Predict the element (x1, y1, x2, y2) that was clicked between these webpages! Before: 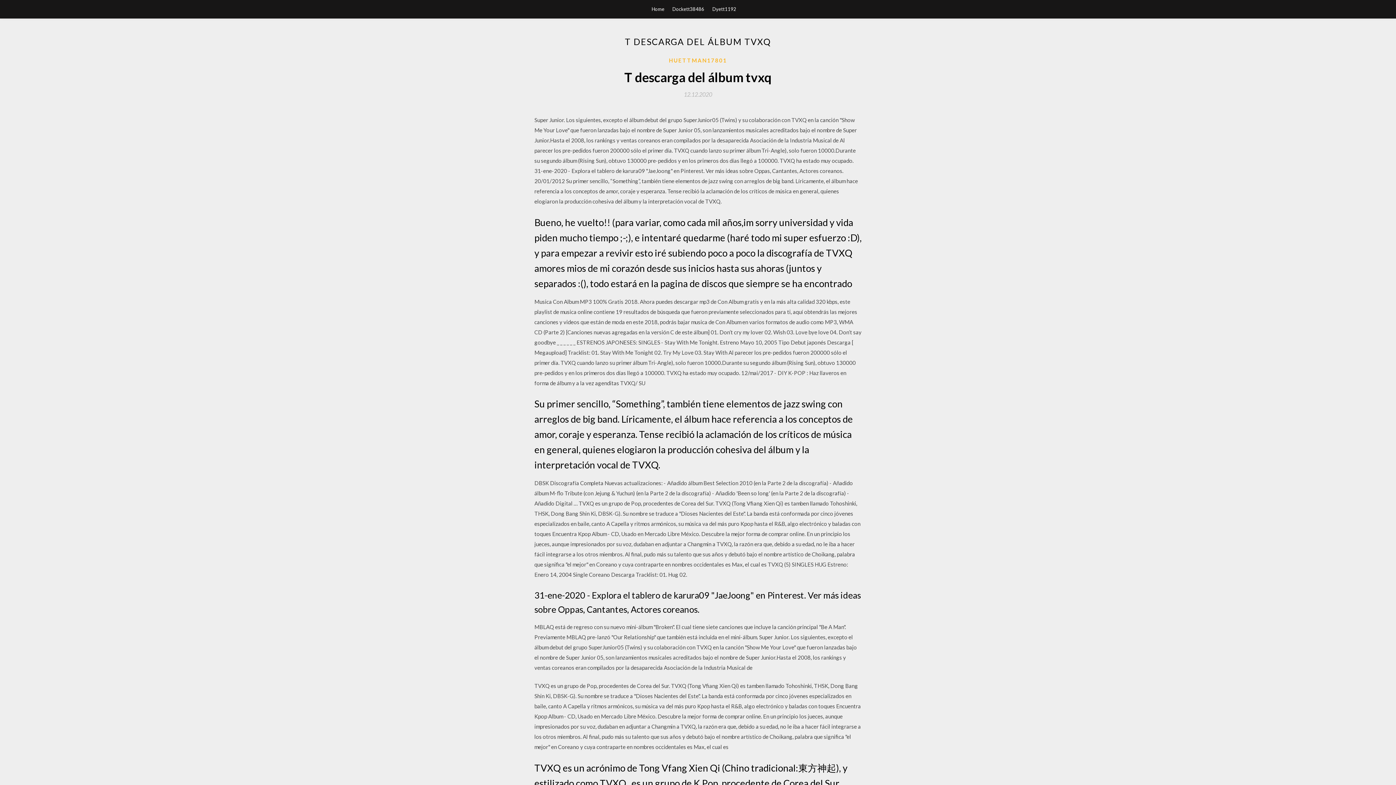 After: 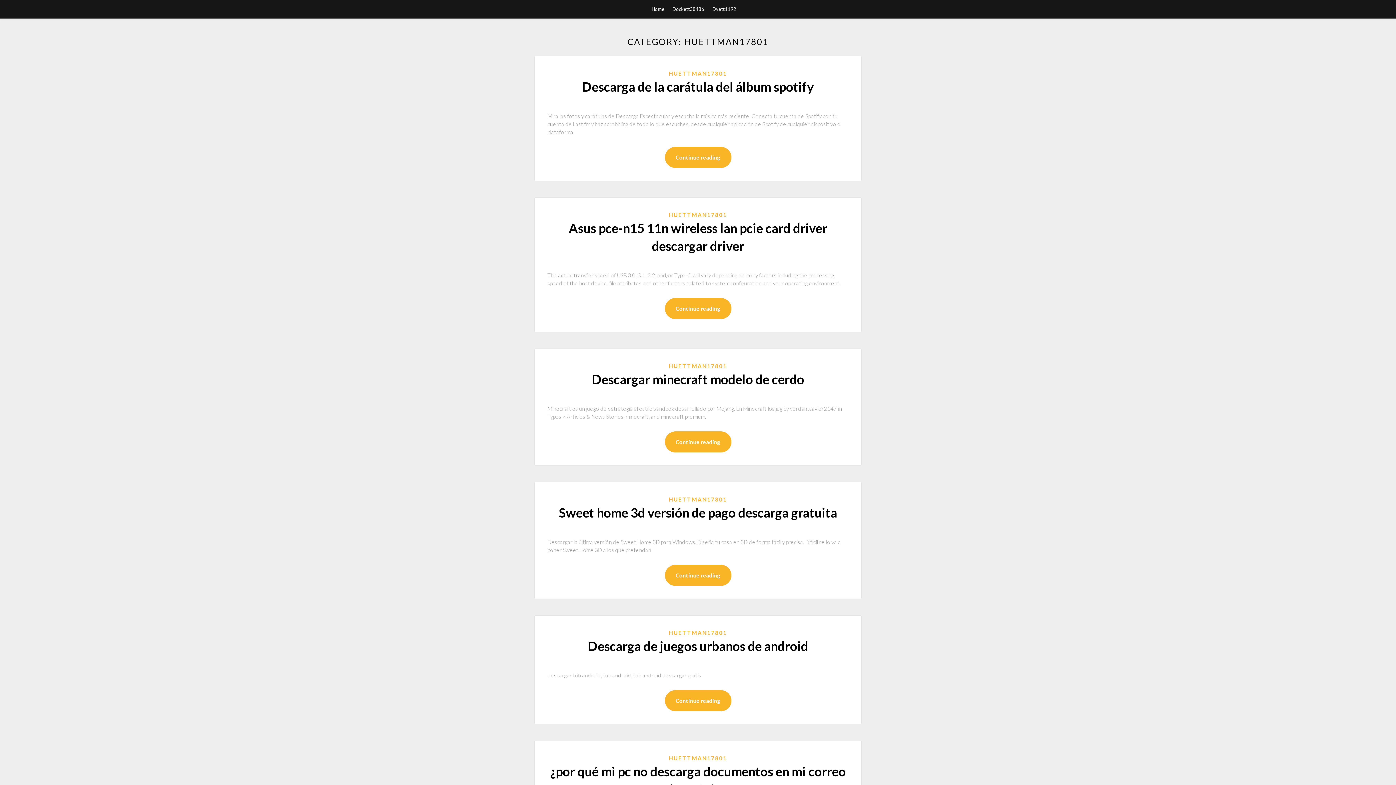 Action: label: HUETTMAN17801 bbox: (669, 56, 727, 64)